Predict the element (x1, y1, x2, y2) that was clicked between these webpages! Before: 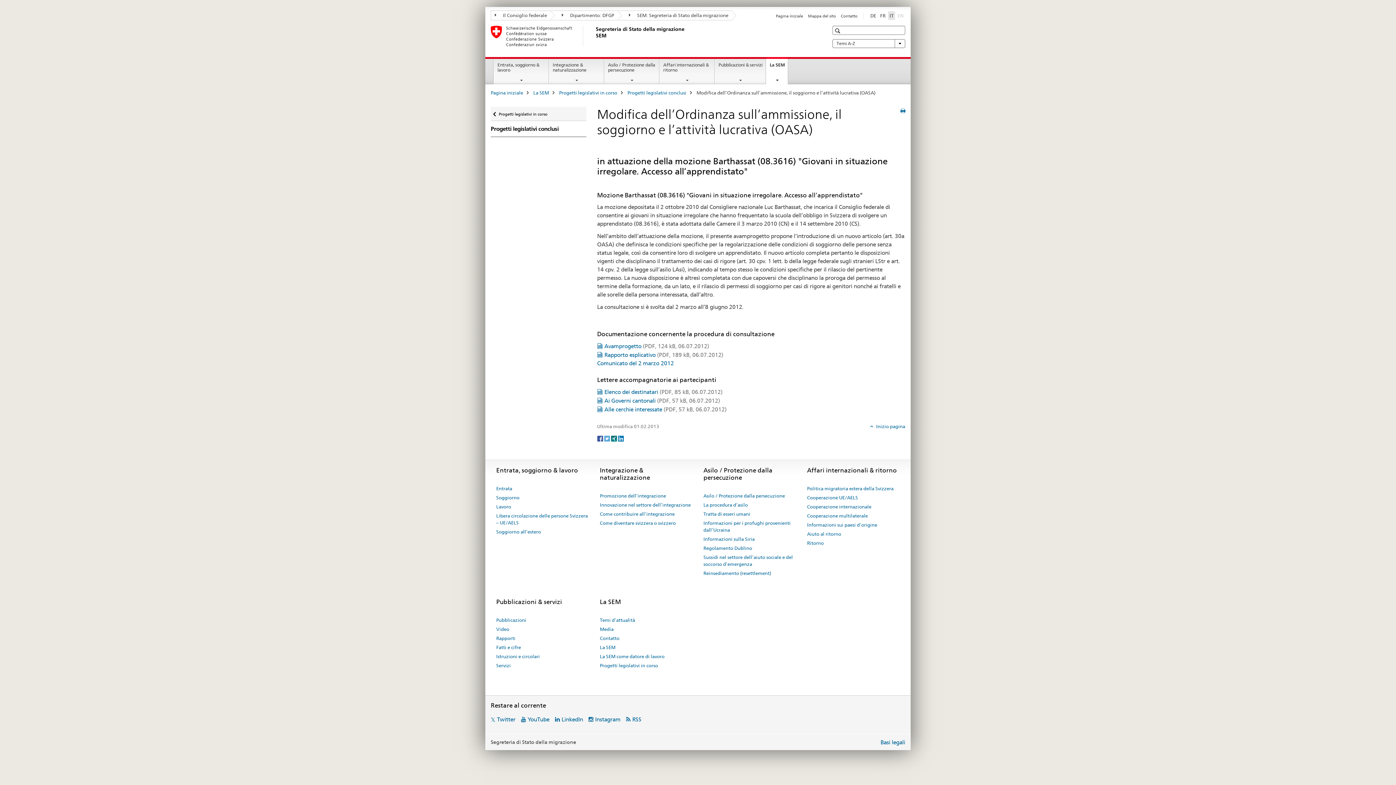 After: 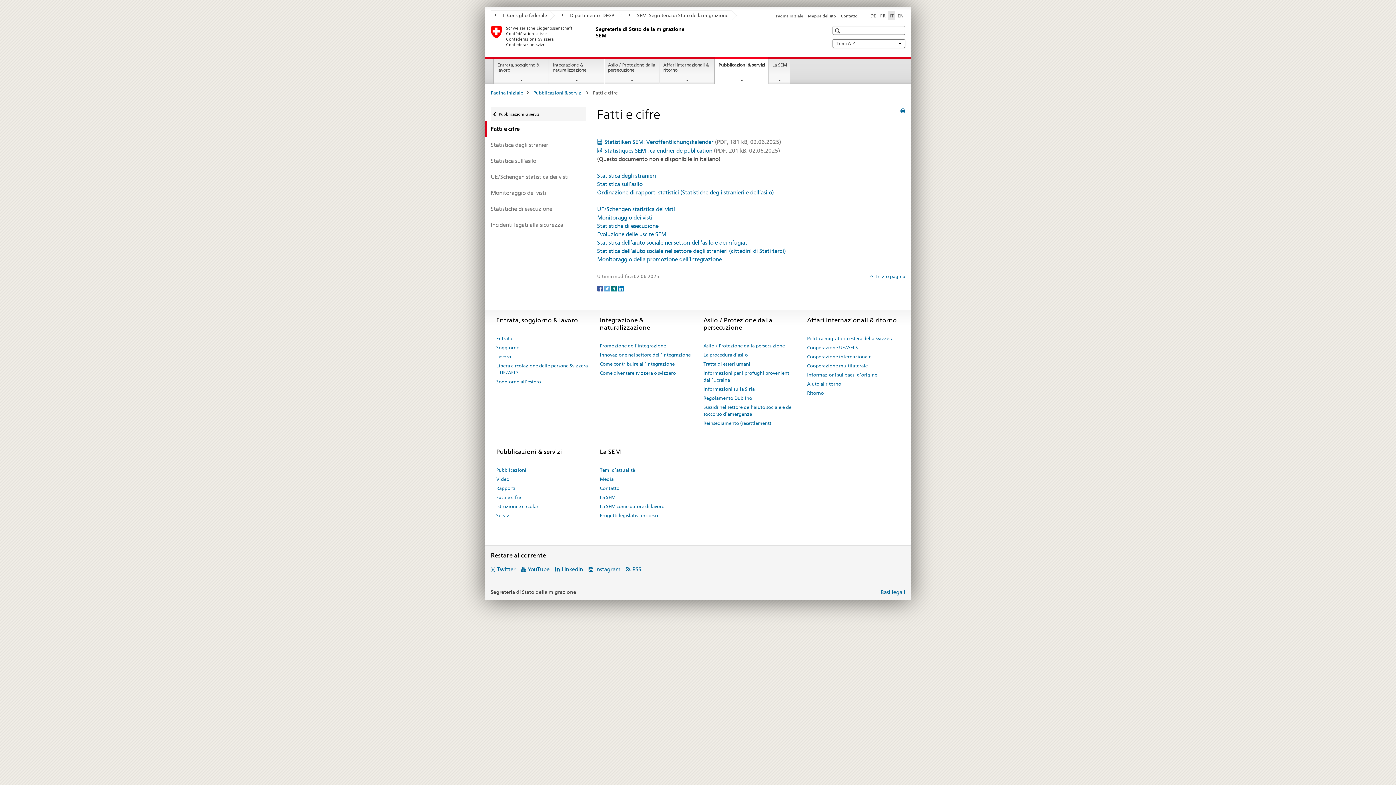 Action: label: Fatti e cifre bbox: (496, 643, 521, 652)